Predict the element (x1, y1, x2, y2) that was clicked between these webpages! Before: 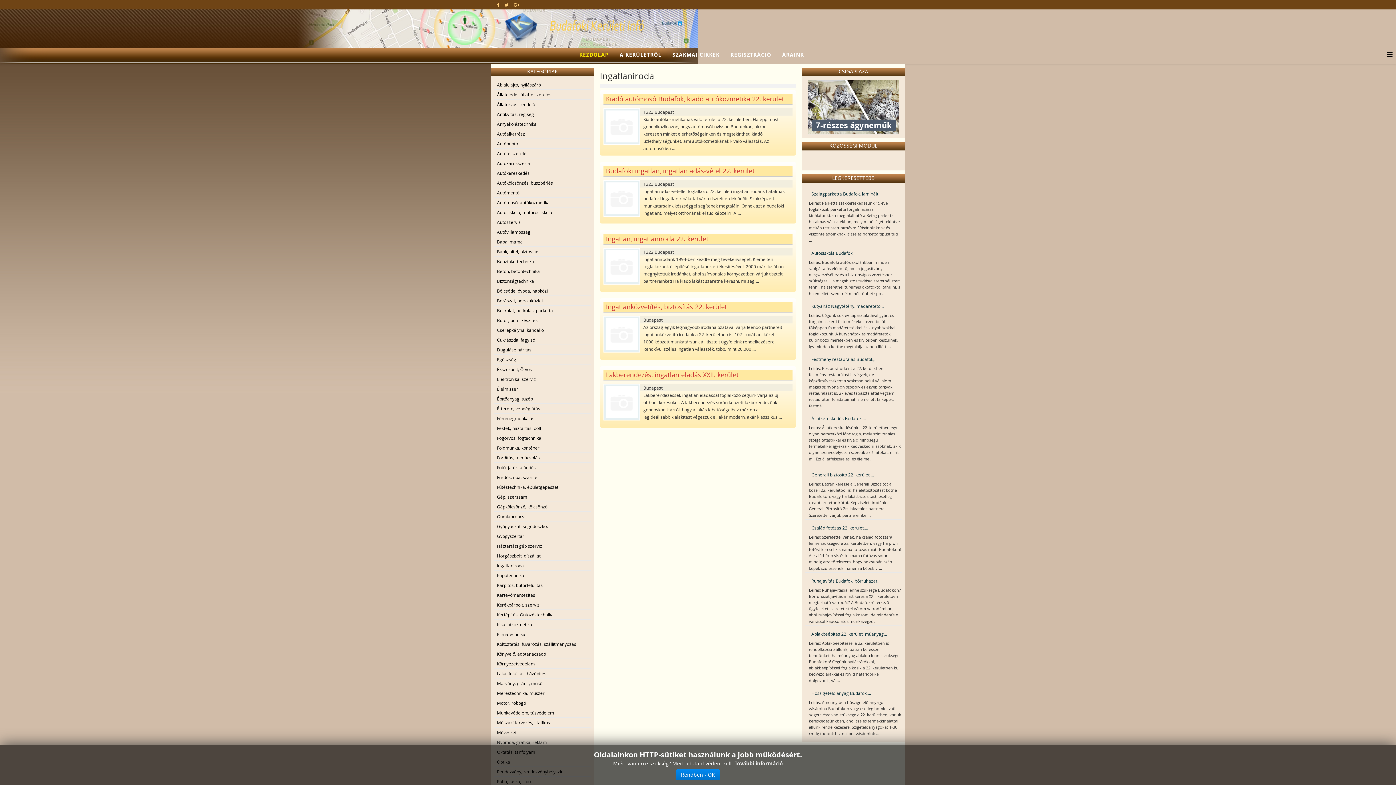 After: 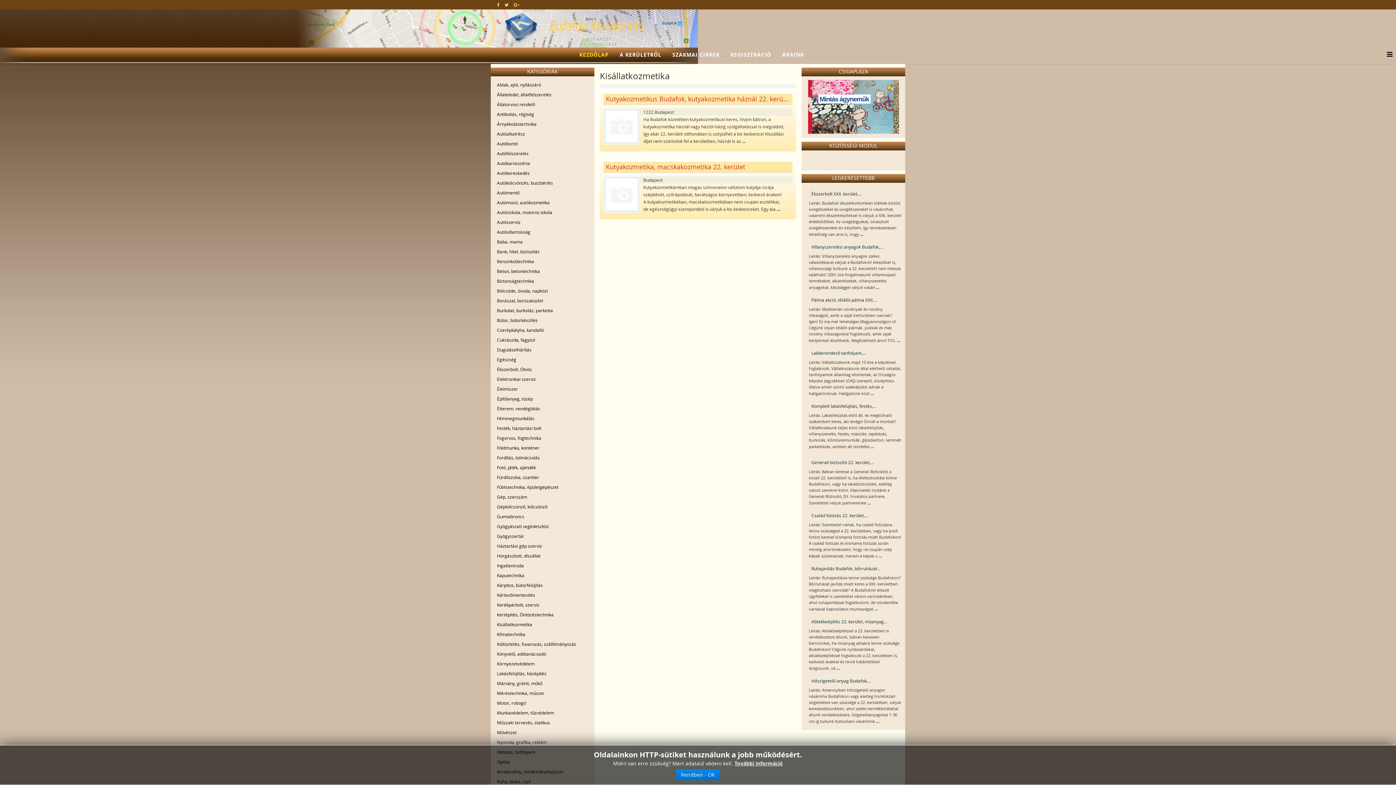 Action: bbox: (494, 620, 590, 629) label: Kisállatkozmetika